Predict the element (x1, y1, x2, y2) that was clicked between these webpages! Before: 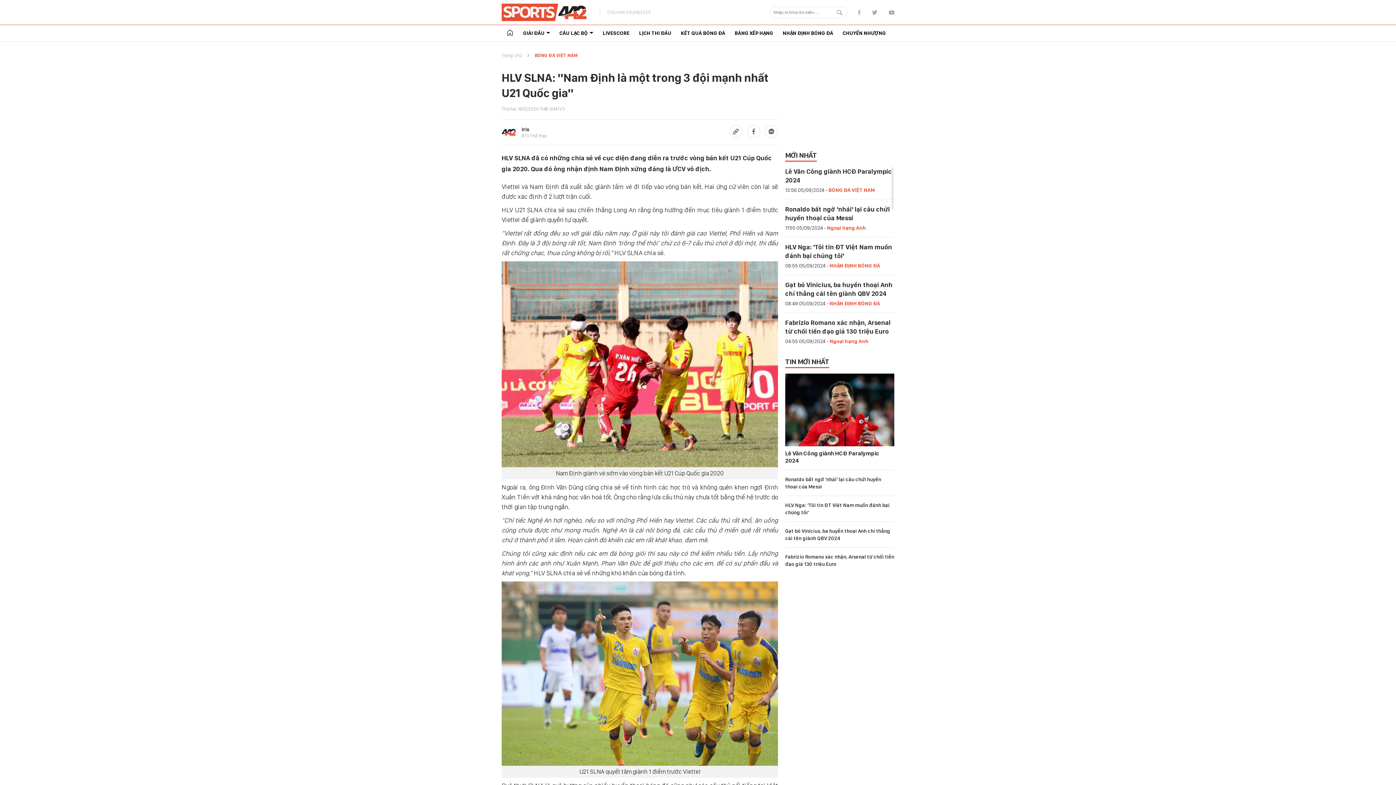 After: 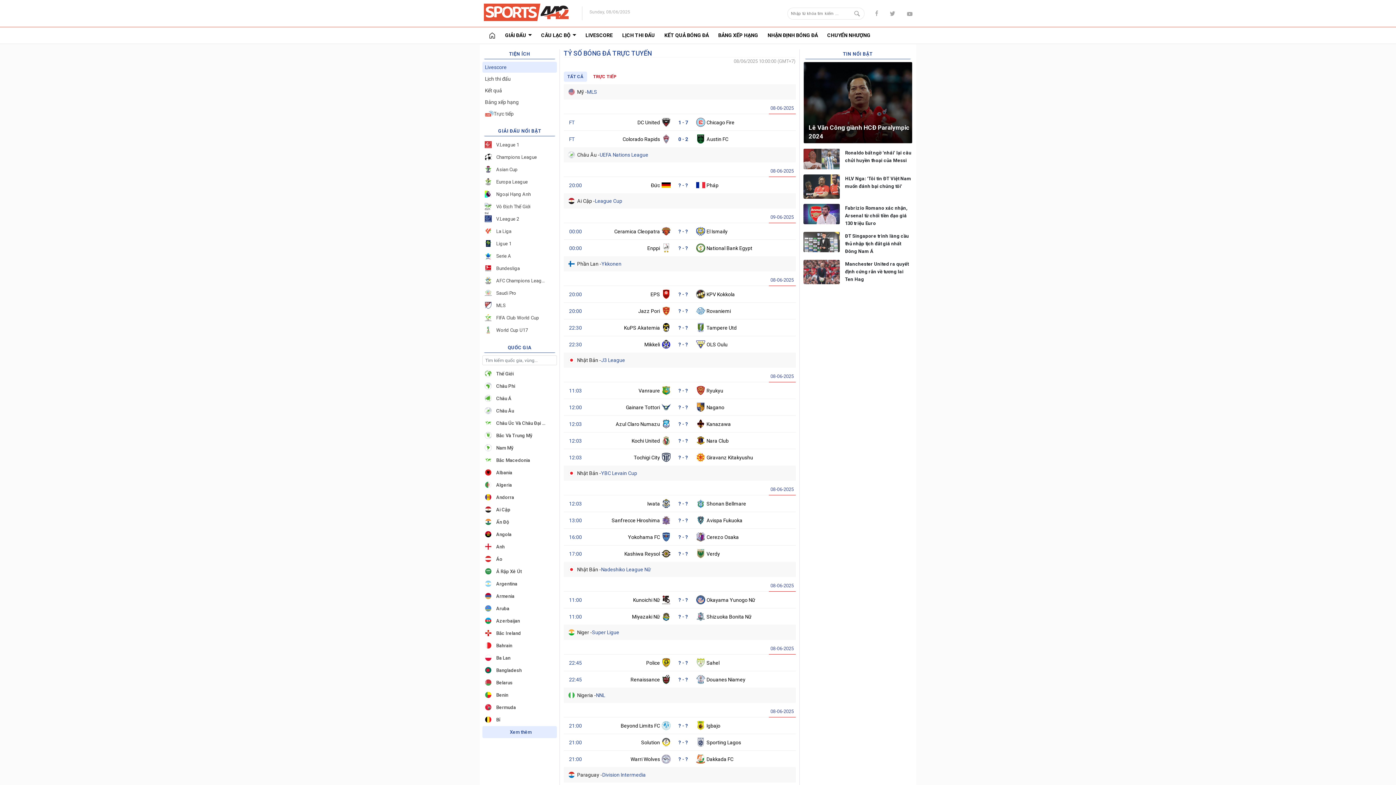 Action: bbox: (598, 25, 634, 41) label: LIVESCORE